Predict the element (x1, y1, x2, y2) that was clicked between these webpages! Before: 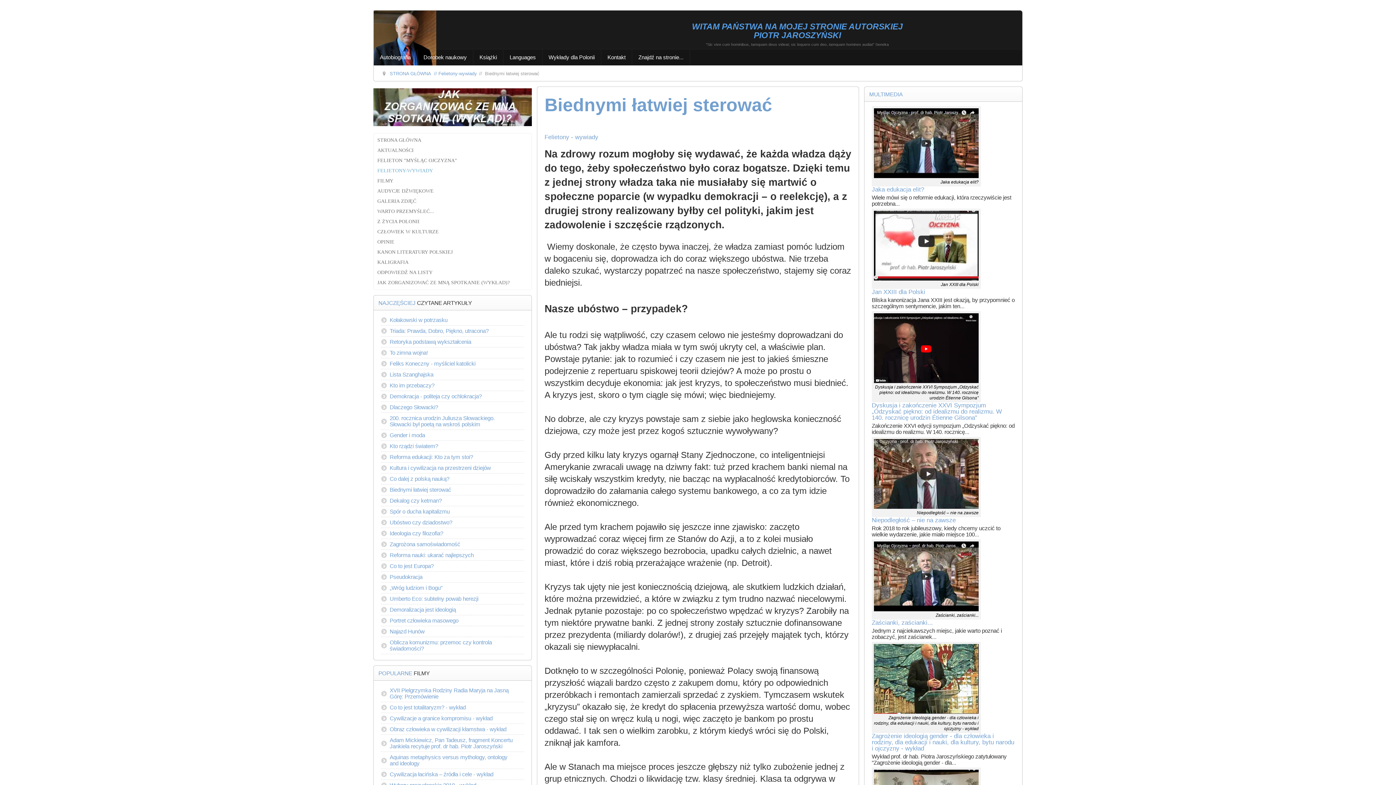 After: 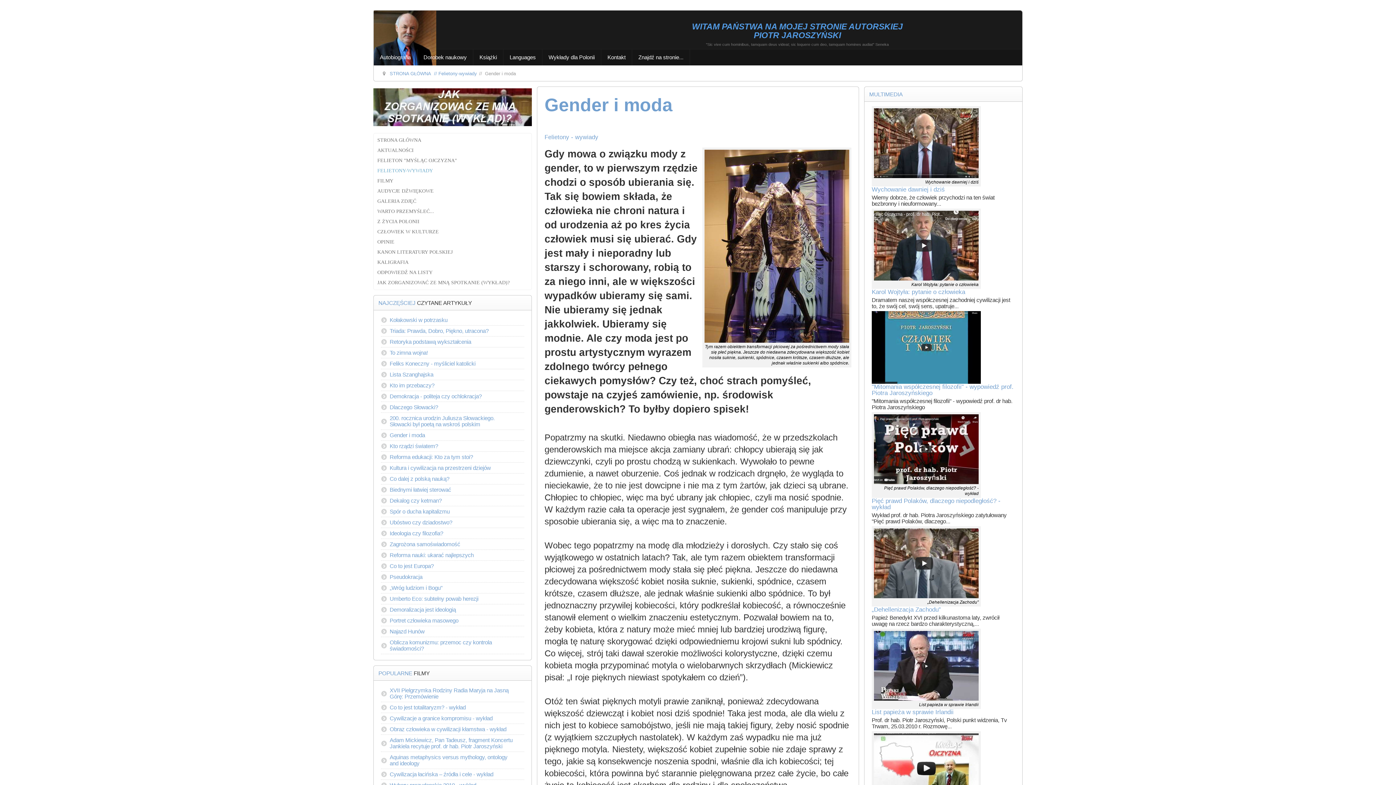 Action: bbox: (389, 432, 425, 438) label: Gender i moda